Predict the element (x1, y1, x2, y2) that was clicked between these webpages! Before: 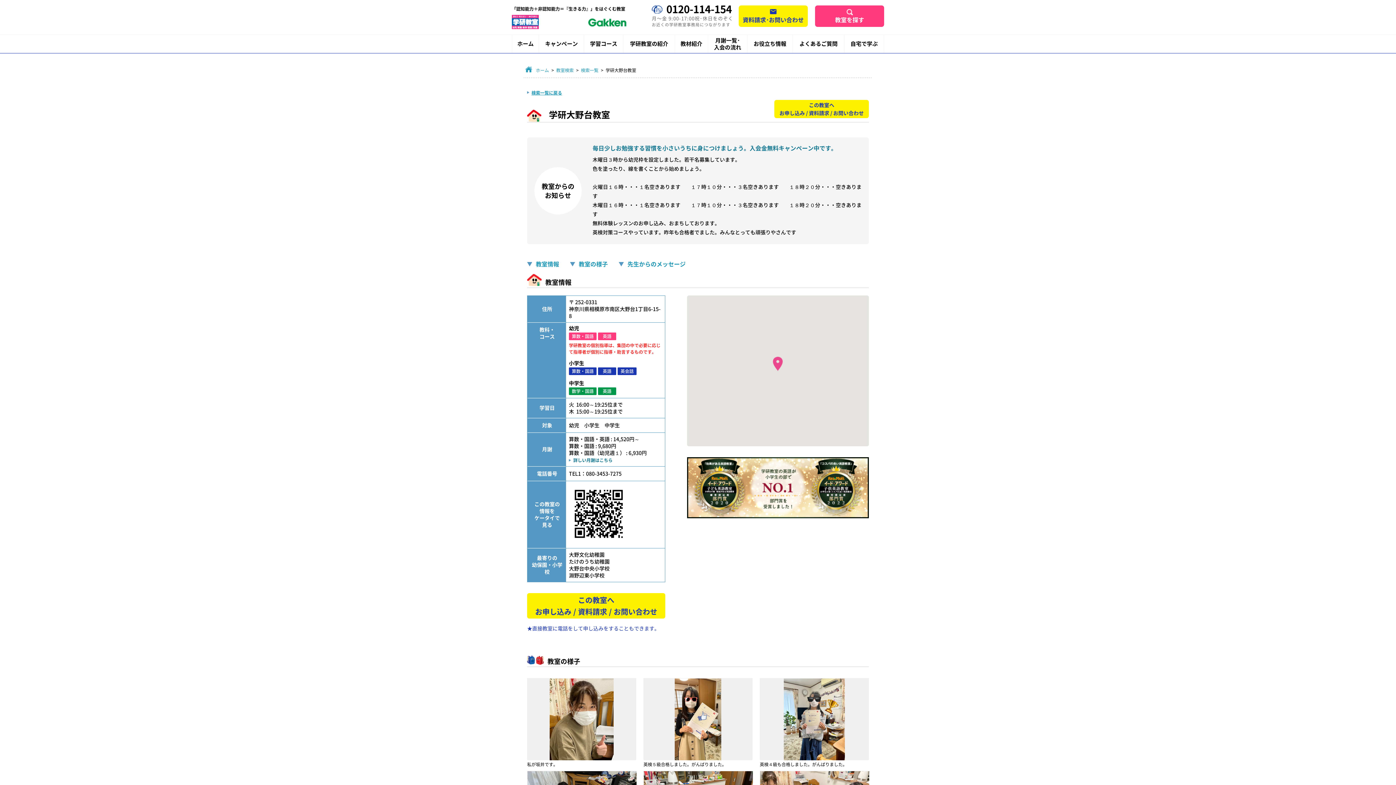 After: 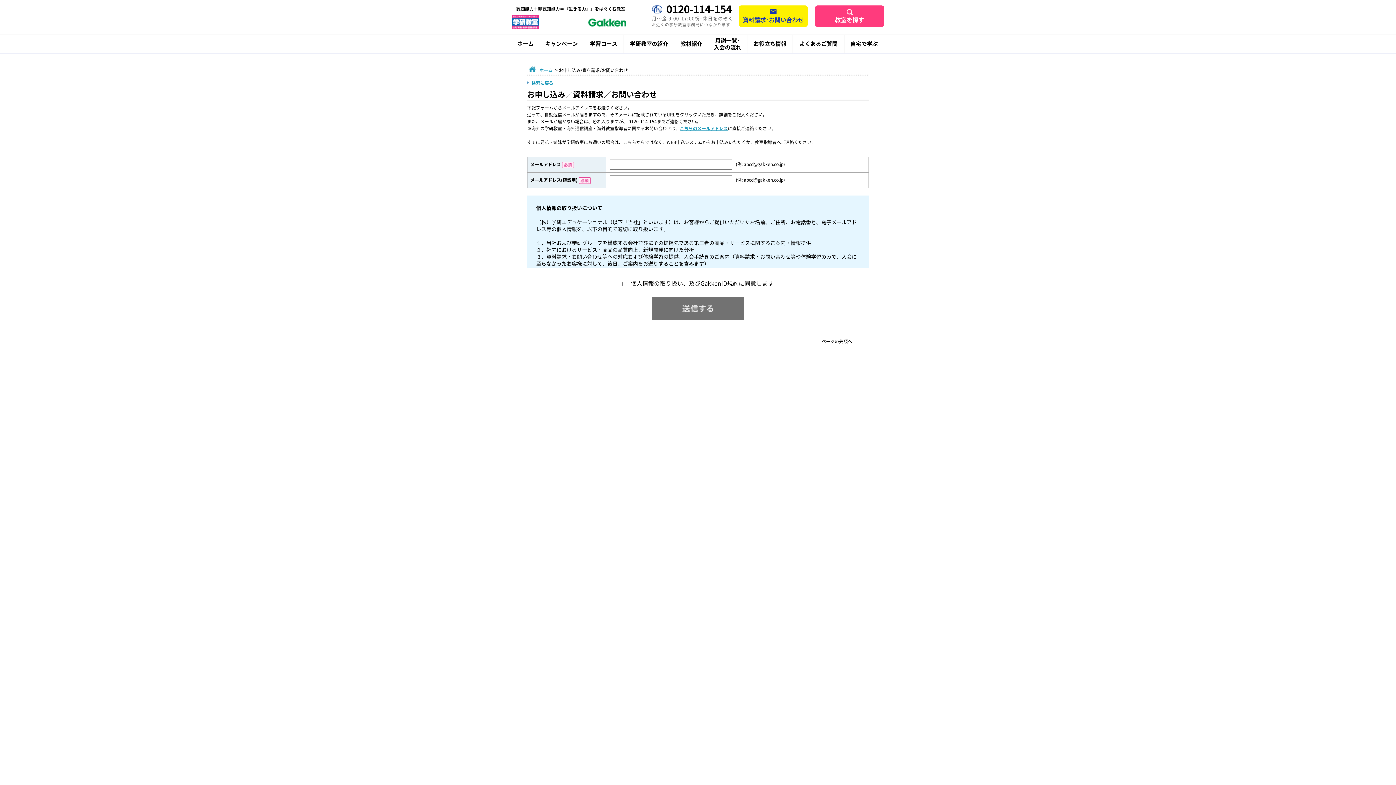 Action: label: この教室へ
お申し込み / 資料請求 / お問い合わせ bbox: (774, 100, 869, 118)